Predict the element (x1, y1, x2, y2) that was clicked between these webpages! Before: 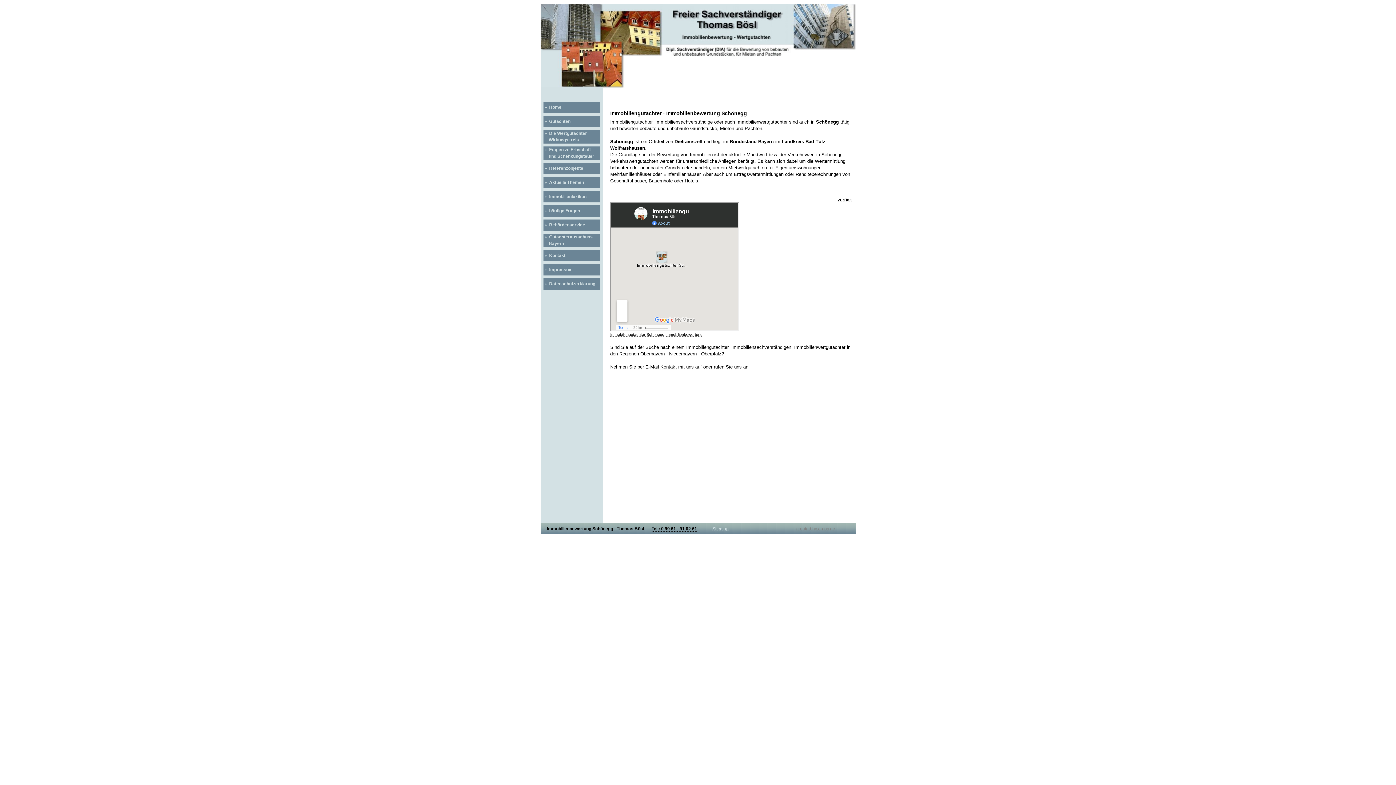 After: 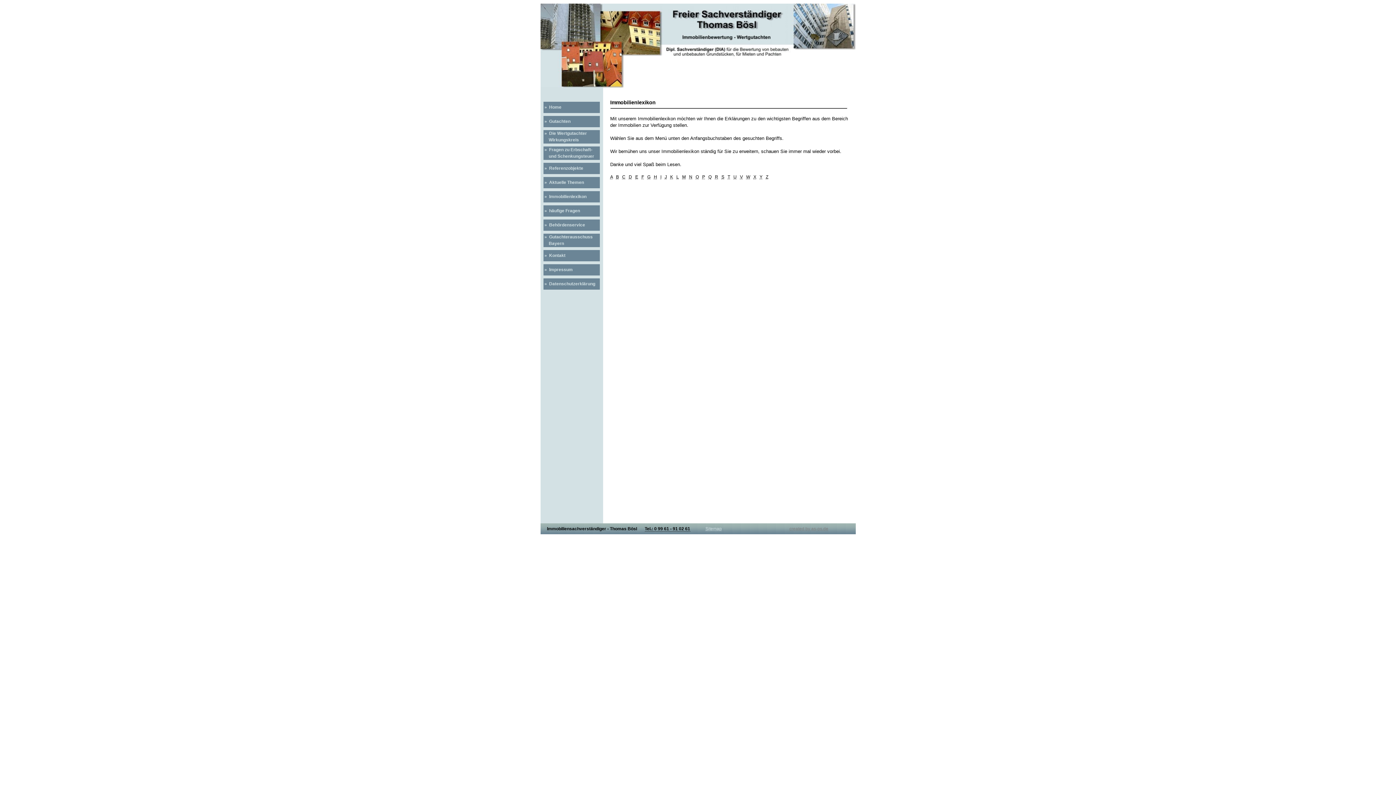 Action: bbox: (543, 191, 599, 202) label:  »  Immobilienlexikon